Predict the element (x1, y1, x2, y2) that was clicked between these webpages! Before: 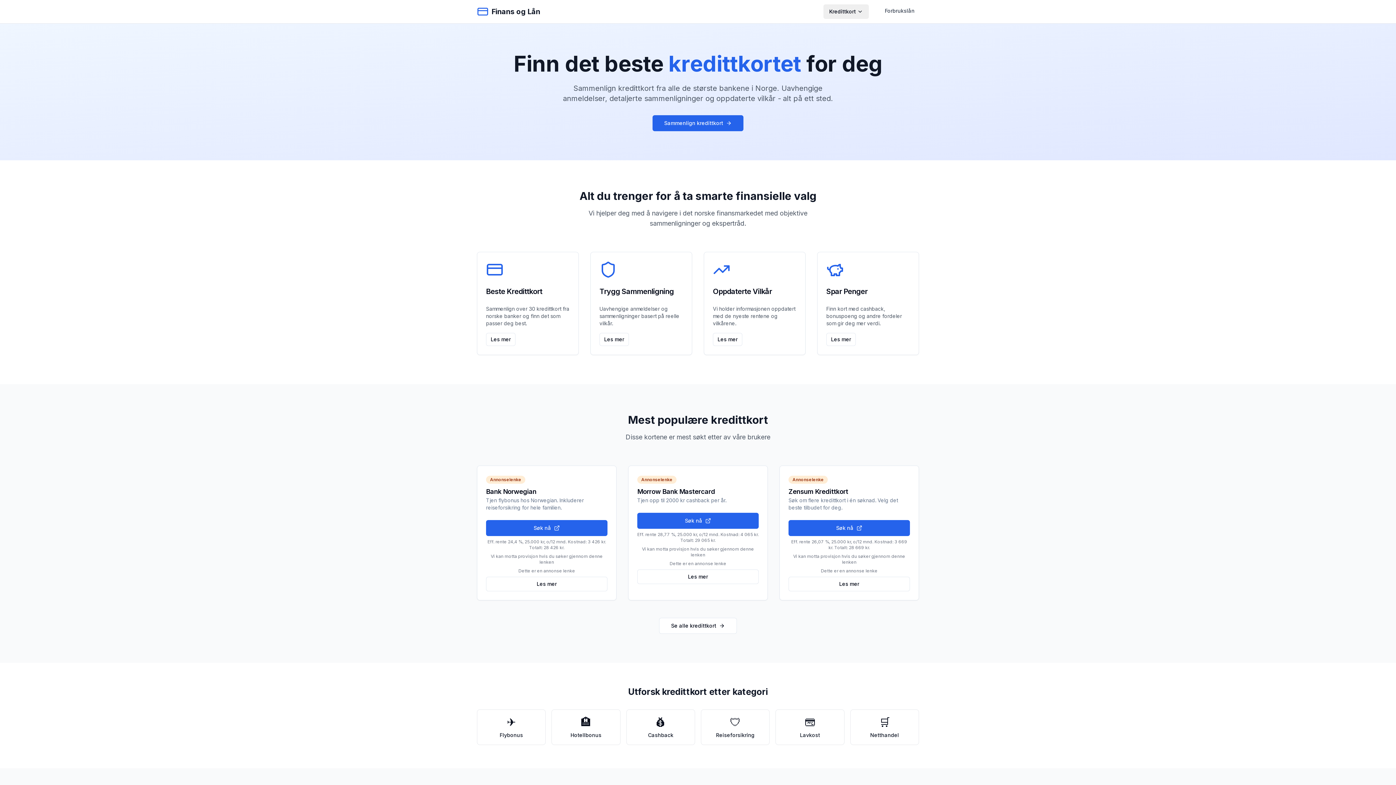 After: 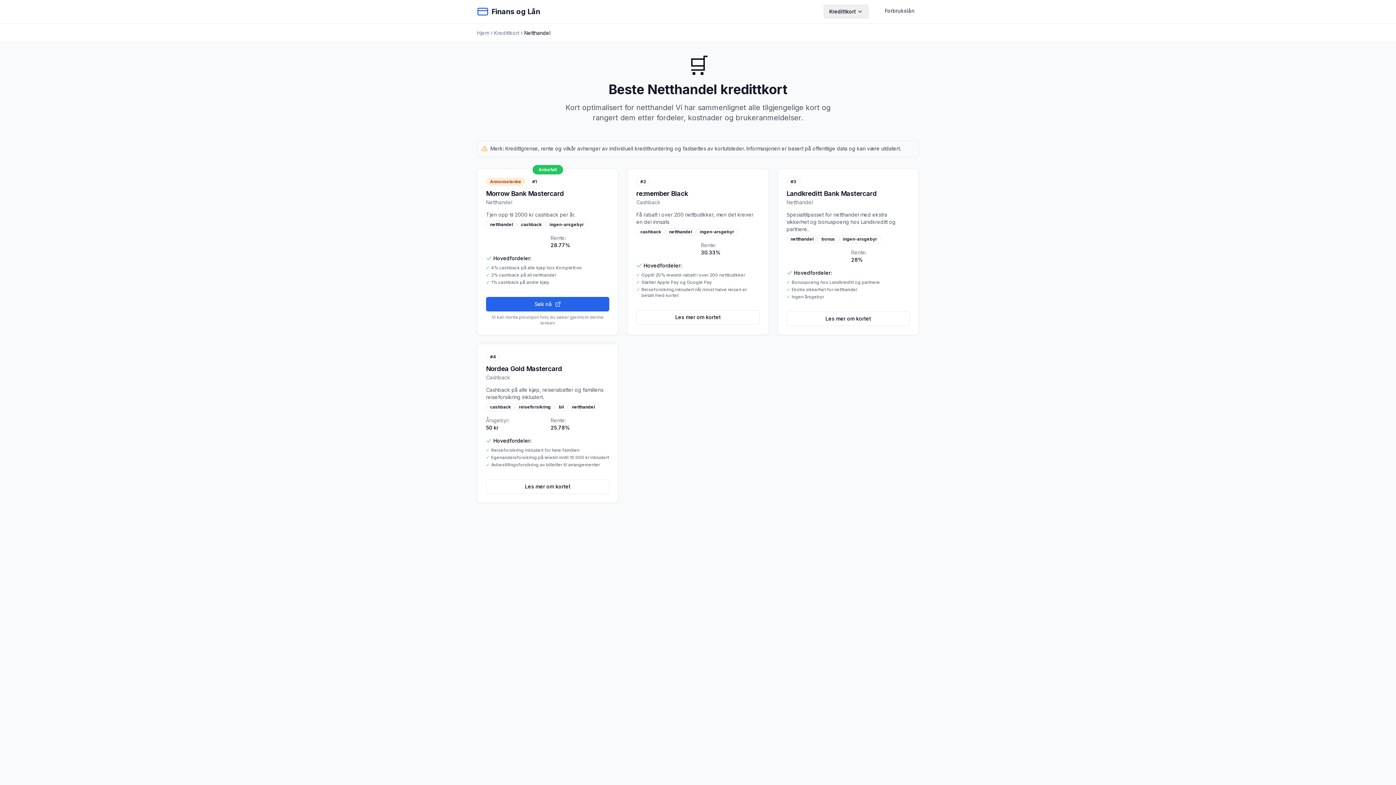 Action: label: 🛒
Netthandel bbox: (850, 709, 919, 745)